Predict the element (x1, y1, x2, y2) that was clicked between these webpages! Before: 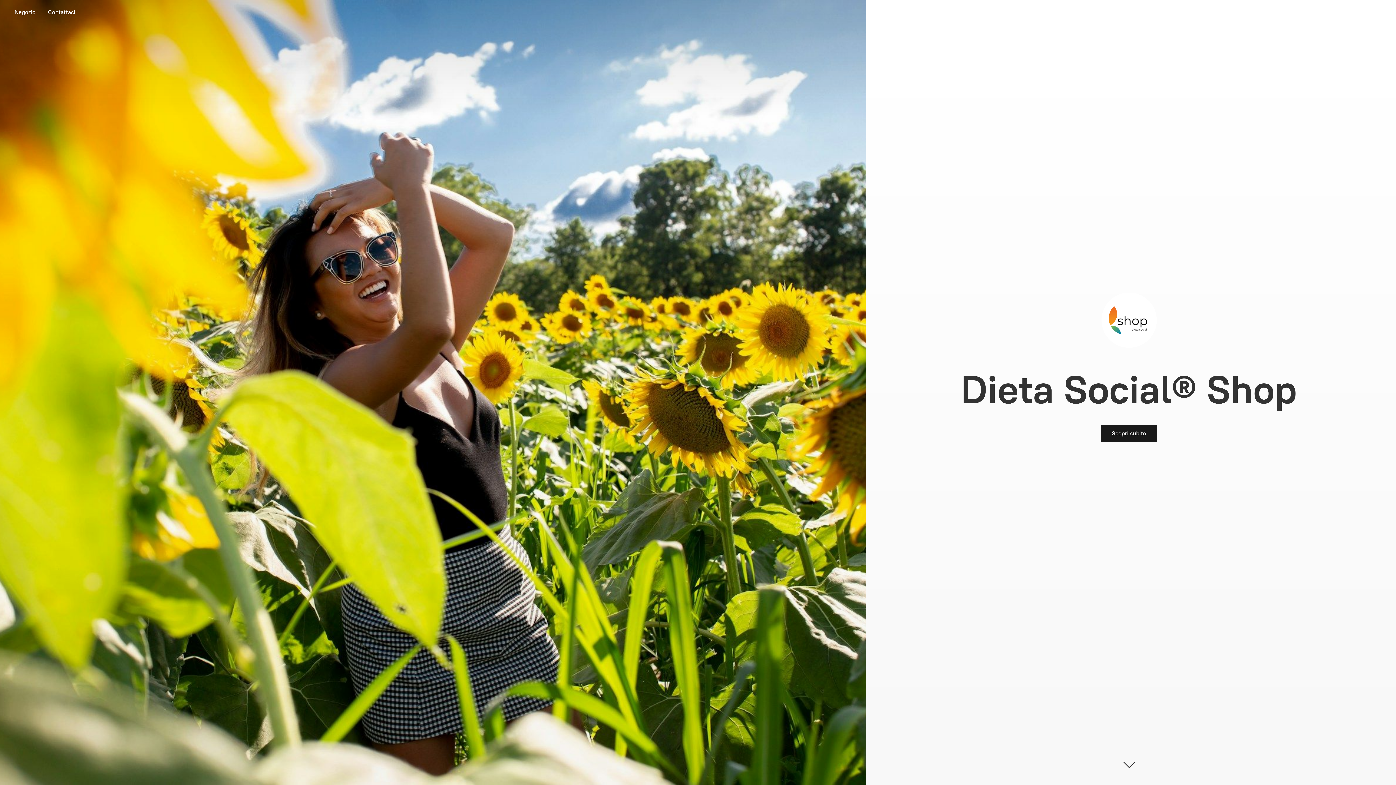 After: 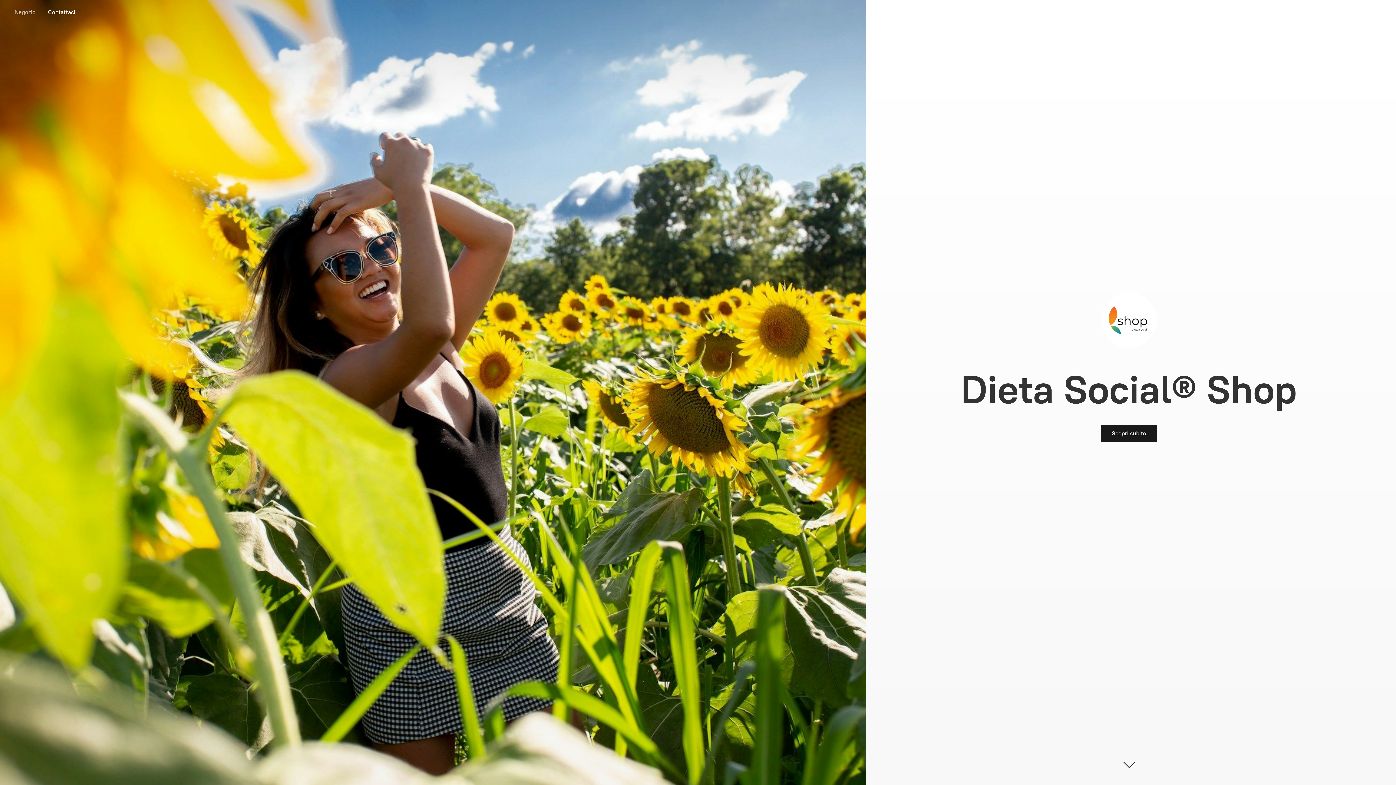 Action: bbox: (9, 7, 41, 17) label: Negozio